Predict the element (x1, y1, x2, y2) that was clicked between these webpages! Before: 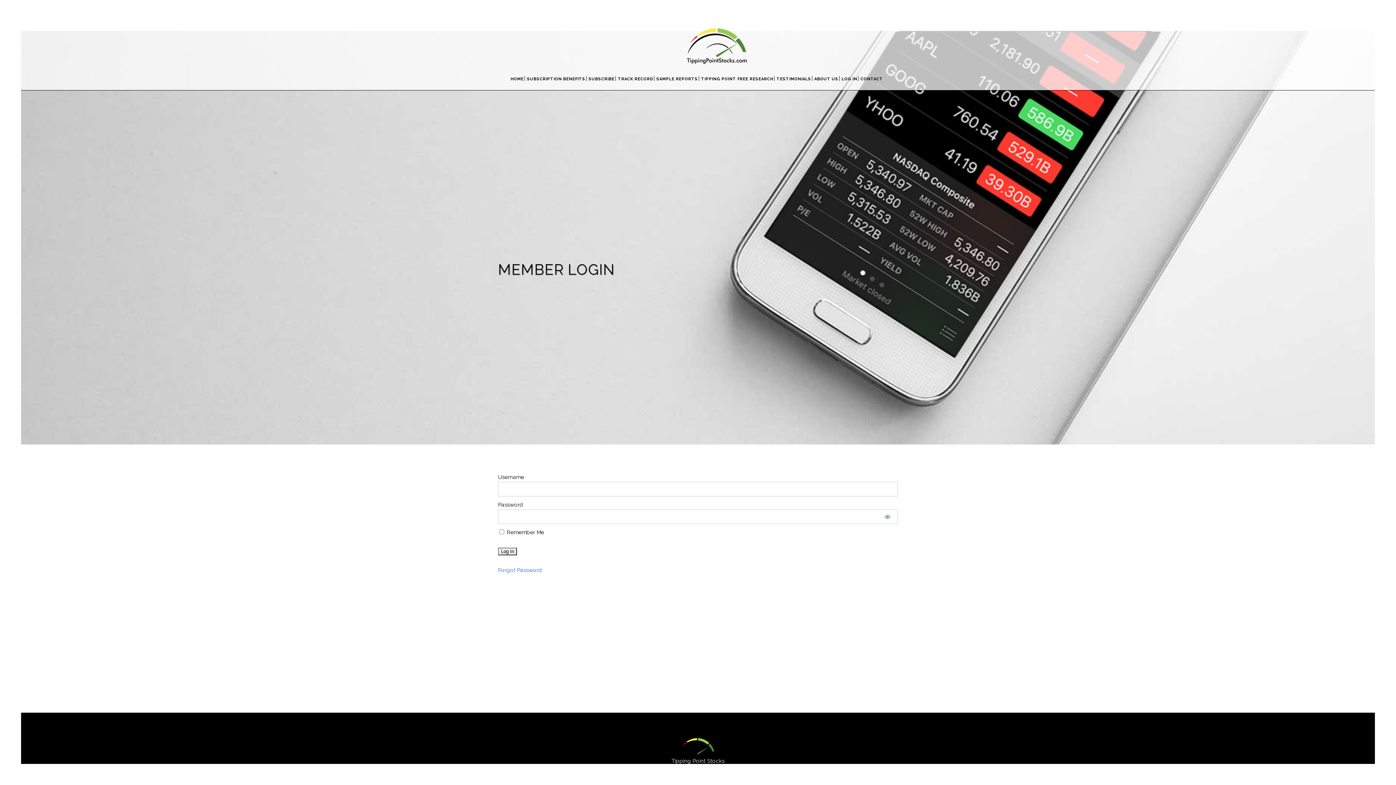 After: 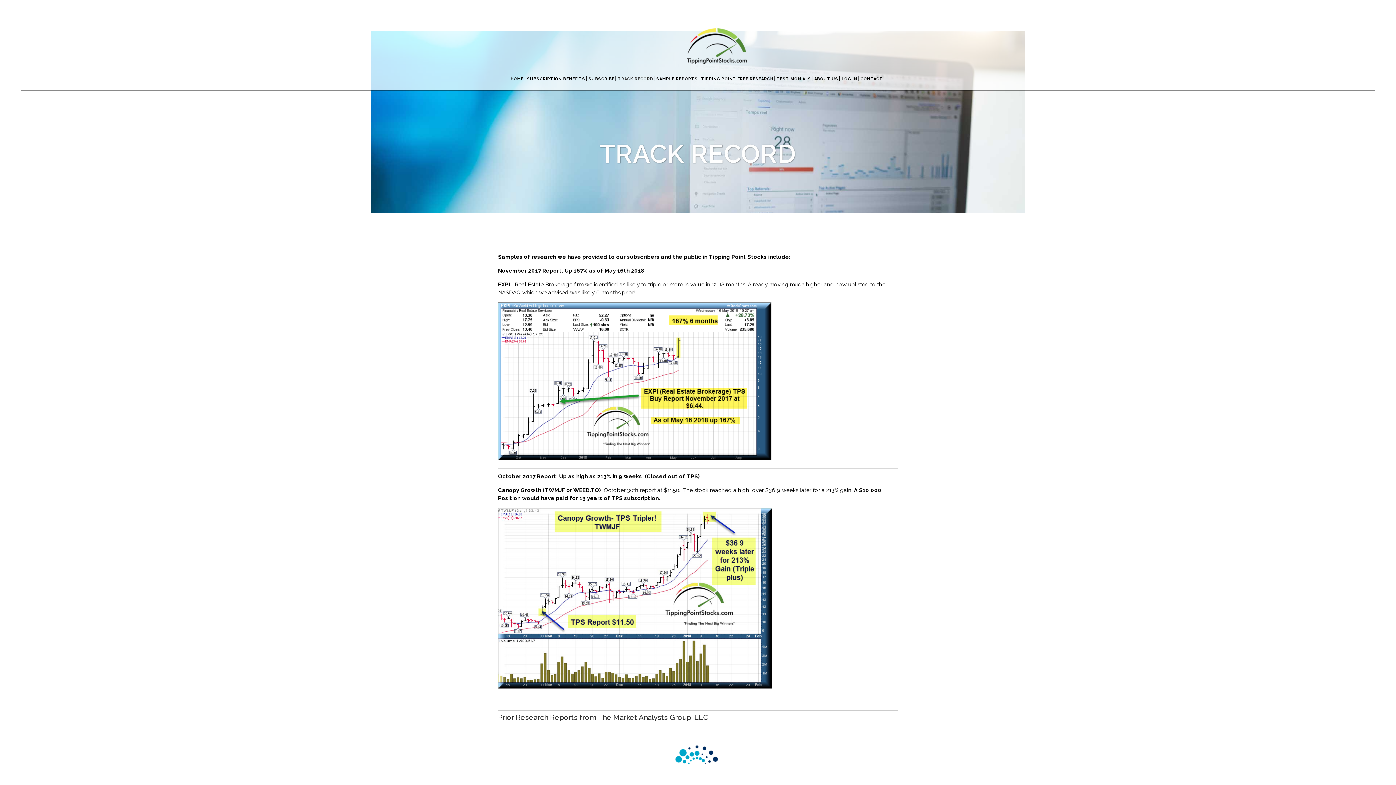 Action: bbox: (616, 68, 654, 90) label: TRACK RECORD